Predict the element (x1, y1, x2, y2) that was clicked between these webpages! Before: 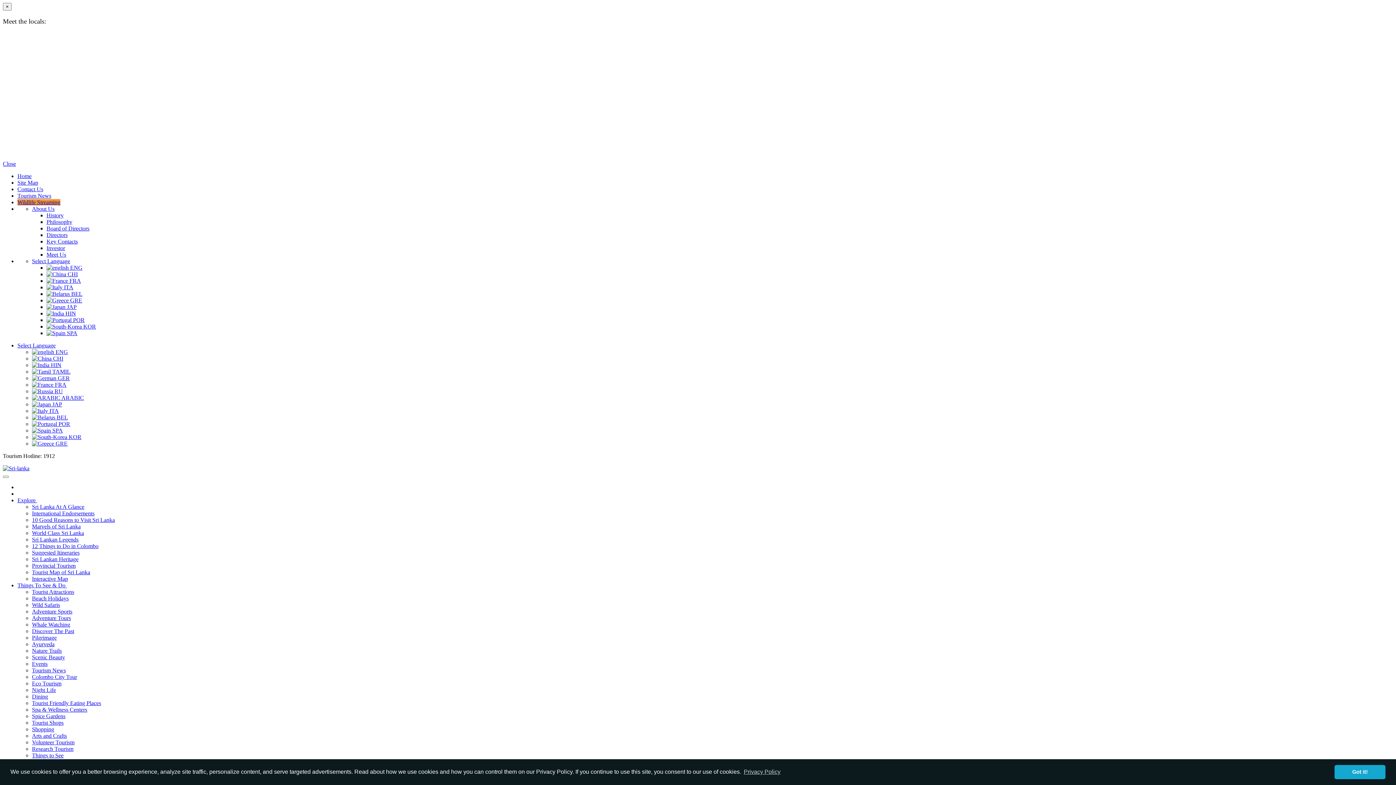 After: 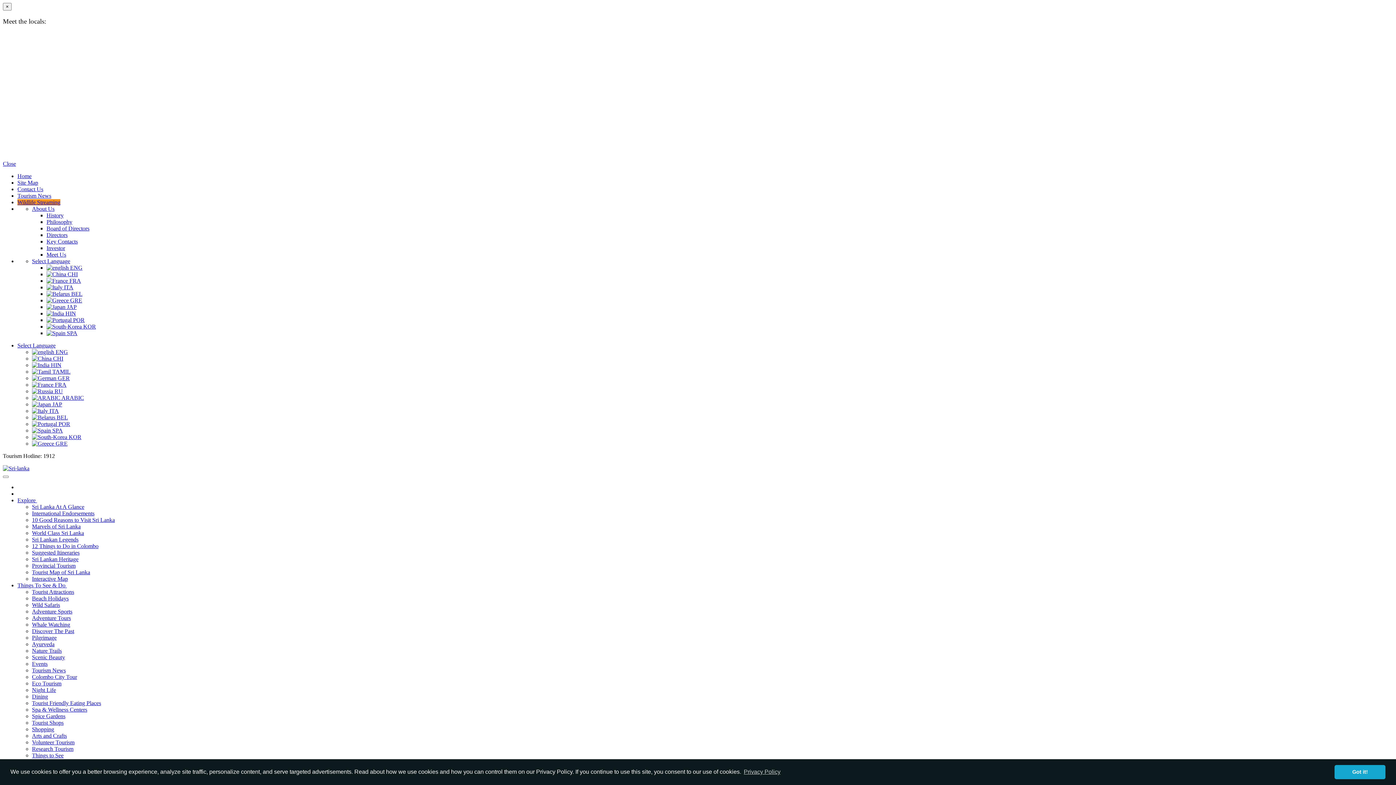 Action: label:  GRE bbox: (46, 297, 82, 303)